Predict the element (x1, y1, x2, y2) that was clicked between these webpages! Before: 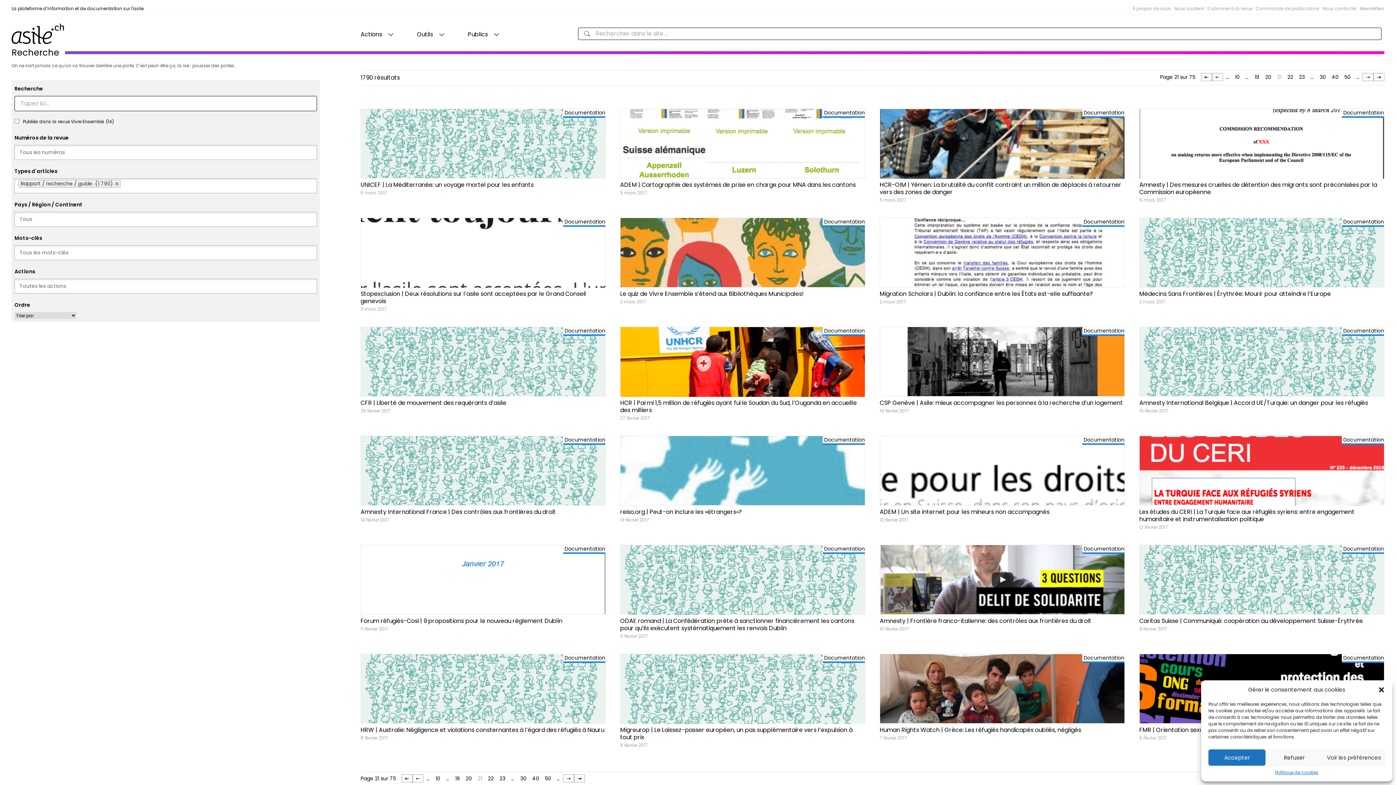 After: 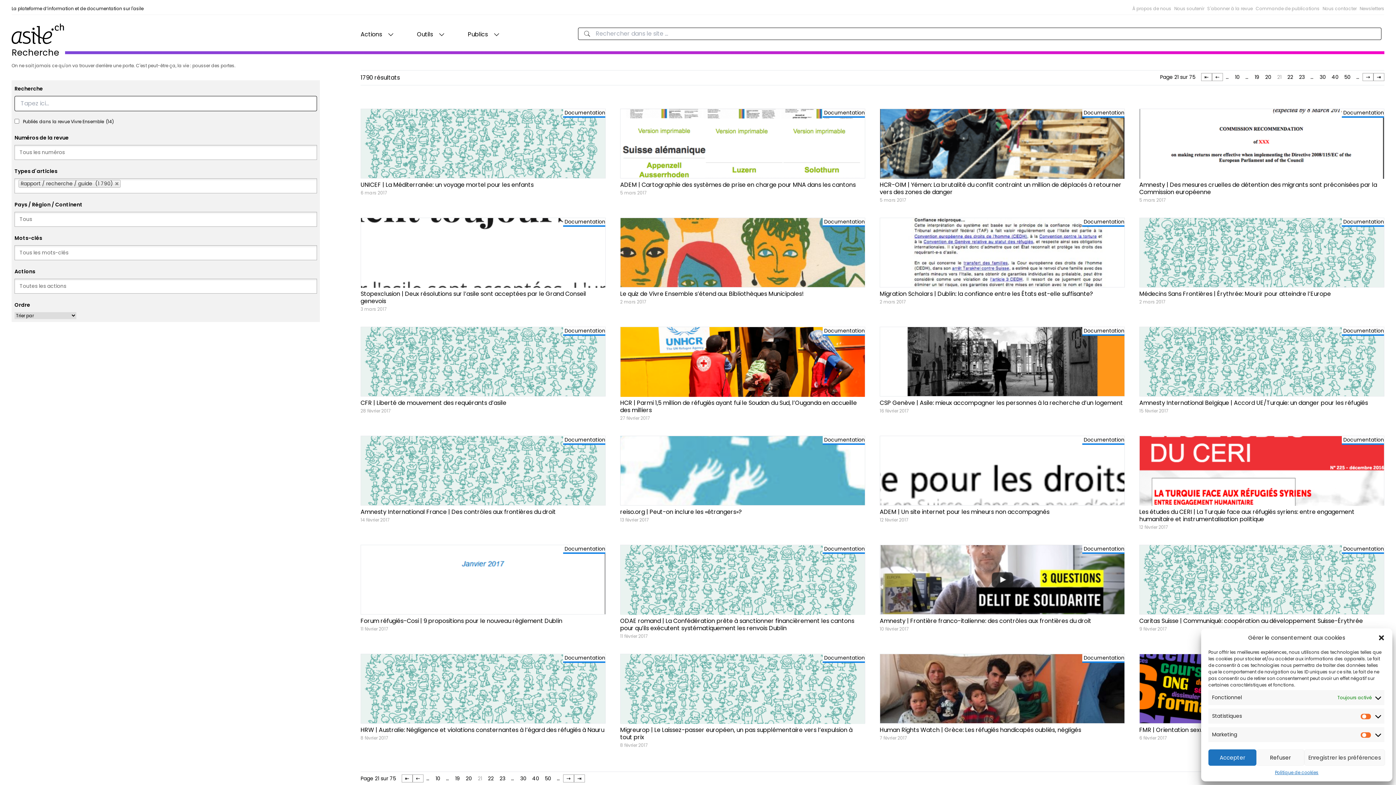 Action: label: Voir les préférences bbox: (1323, 749, 1385, 766)